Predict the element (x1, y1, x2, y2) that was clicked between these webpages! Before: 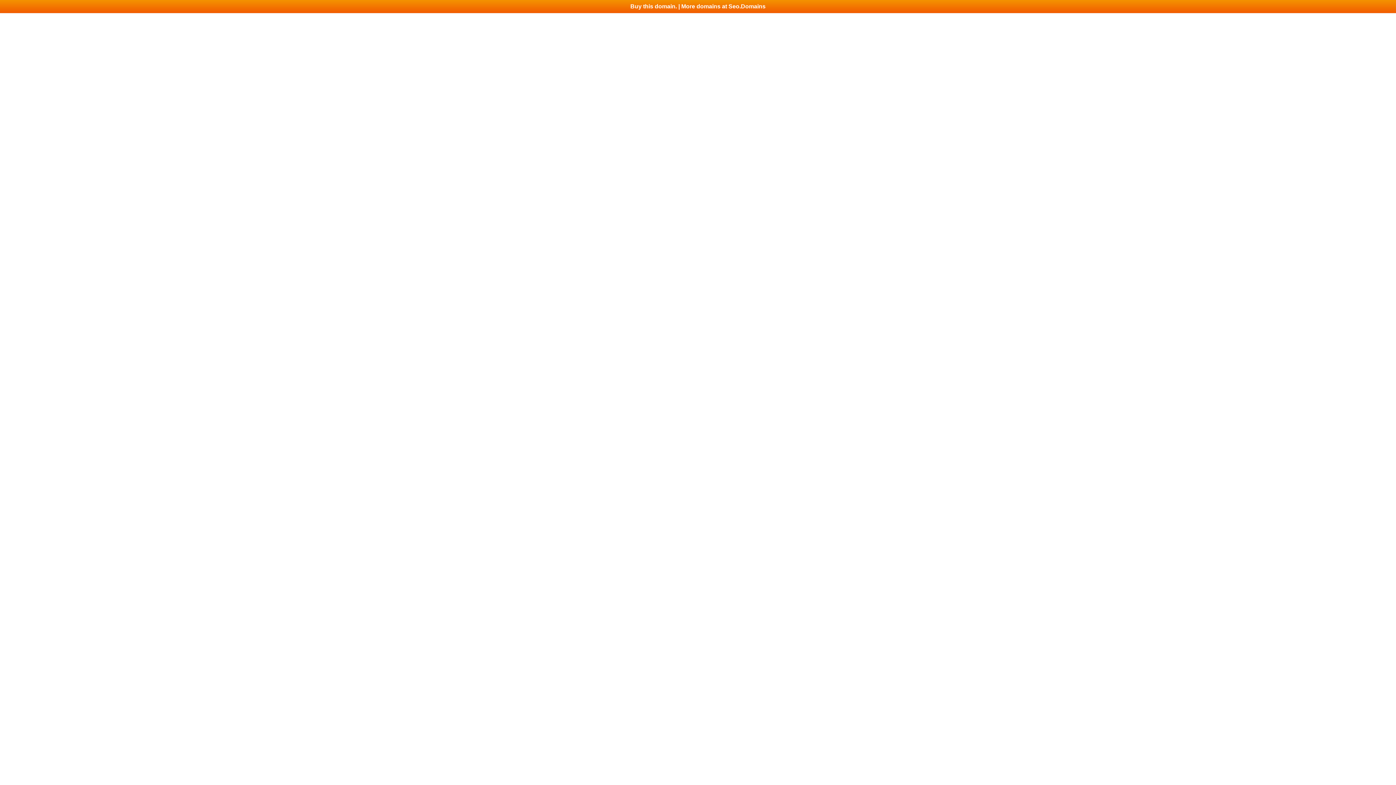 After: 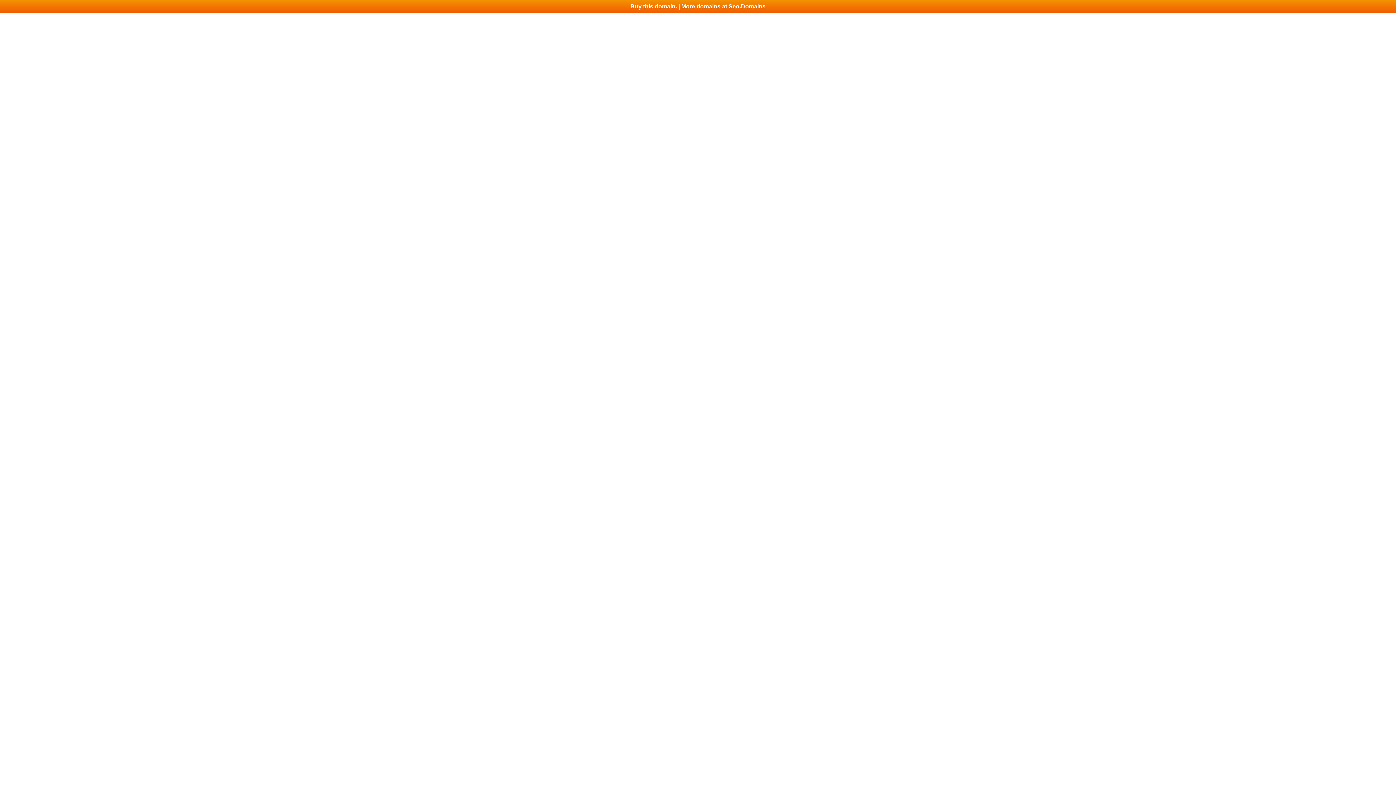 Action: label: Buy this domain. | More domains at Seo.Domains bbox: (0, 0, 1396, 13)